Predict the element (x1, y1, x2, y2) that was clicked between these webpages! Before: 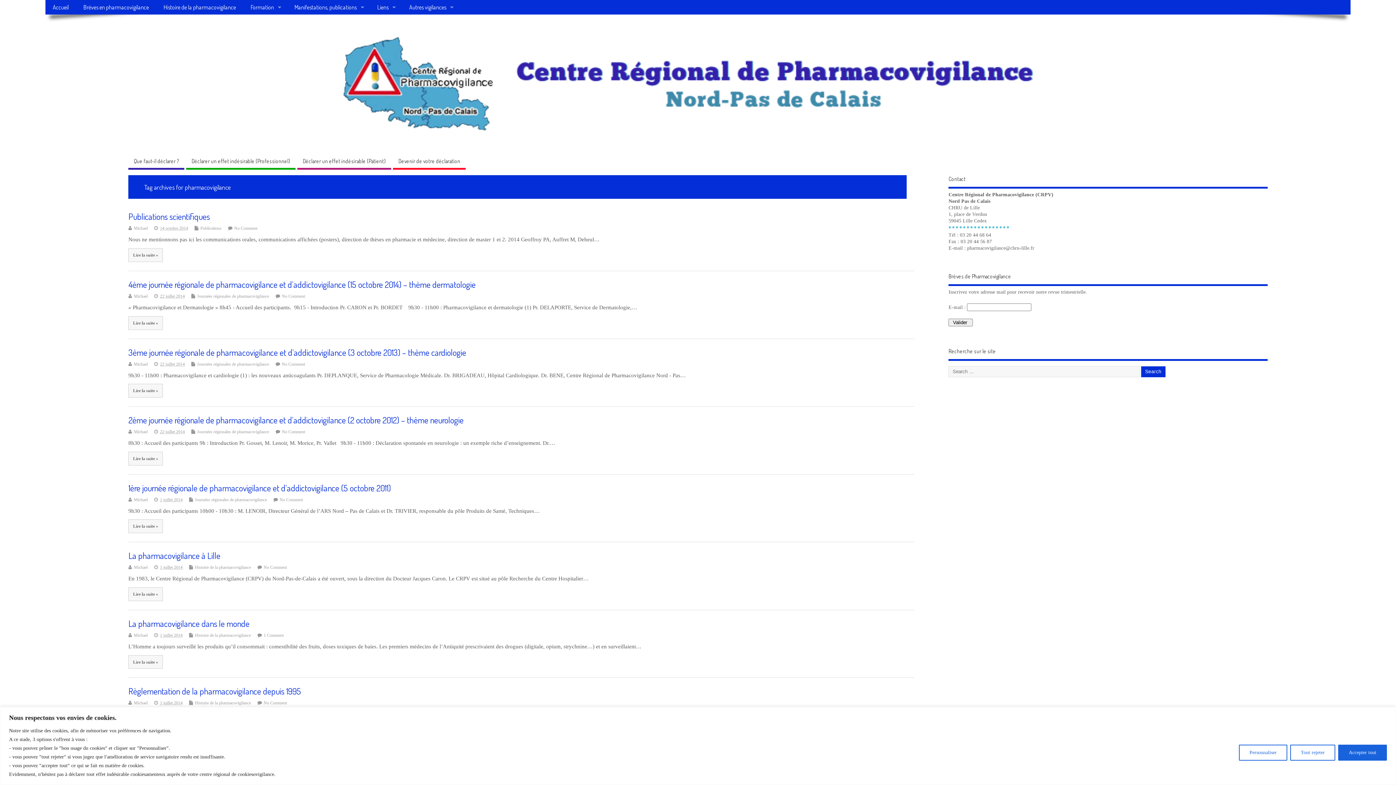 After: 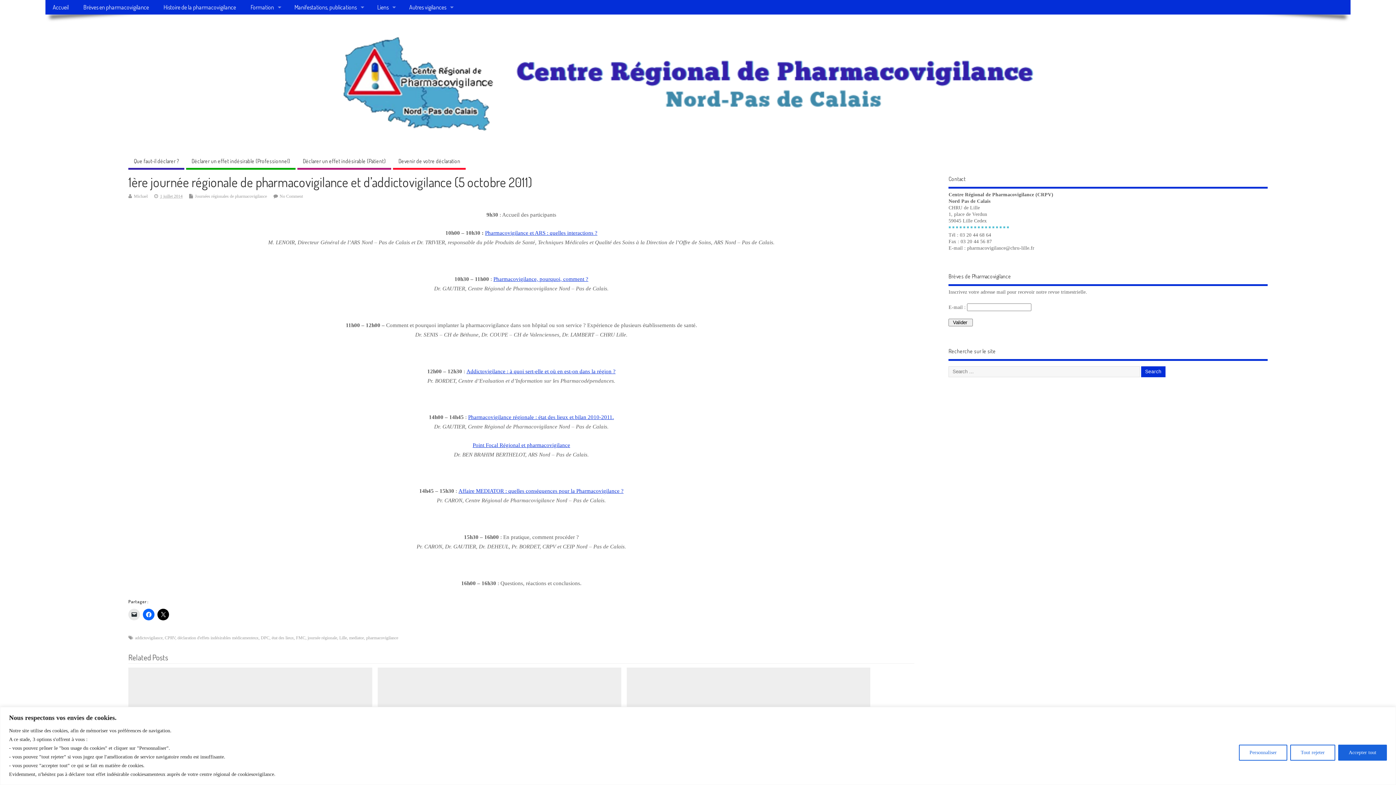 Action: bbox: (128, 482, 391, 493) label: 1ère journée régionale de pharmacovigilance et d’addictovigilance (5 octobre 2011)